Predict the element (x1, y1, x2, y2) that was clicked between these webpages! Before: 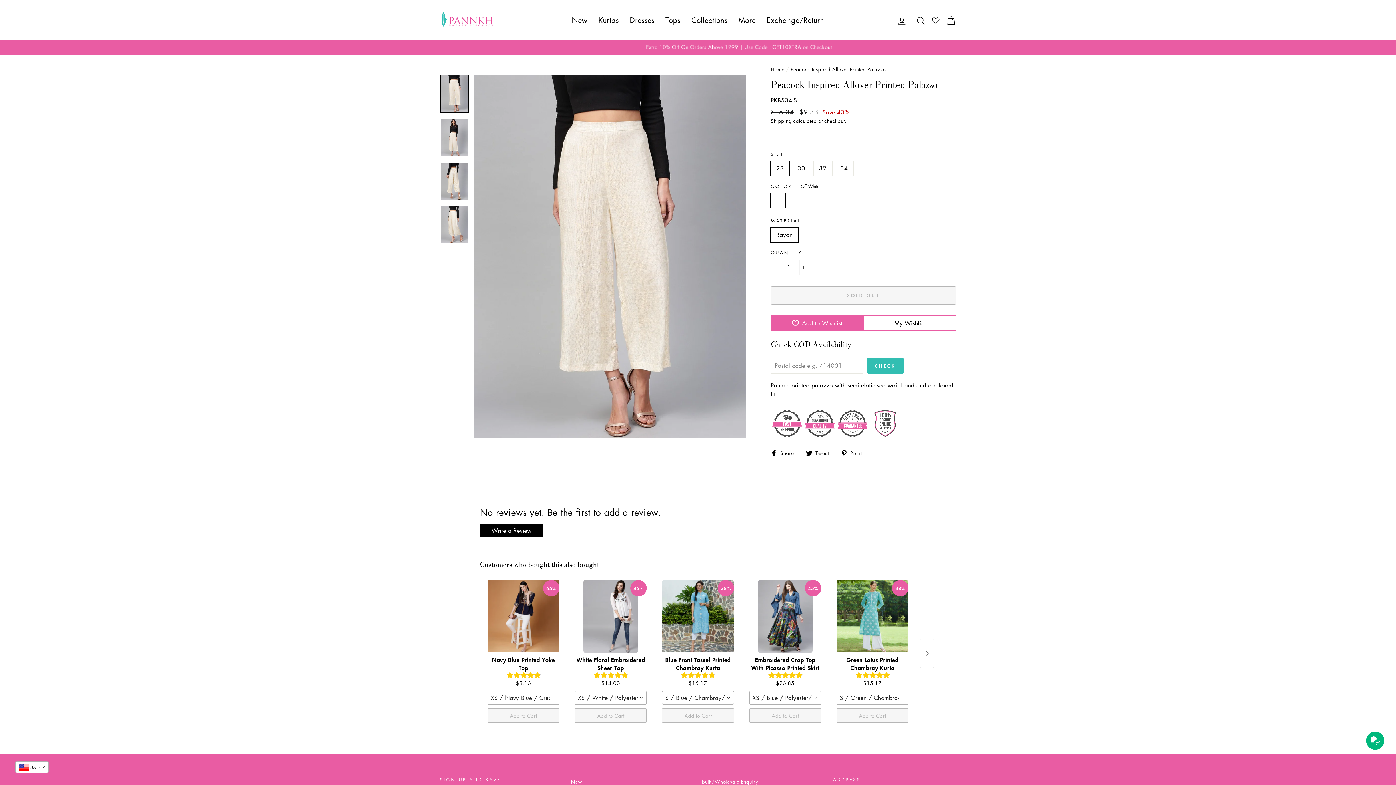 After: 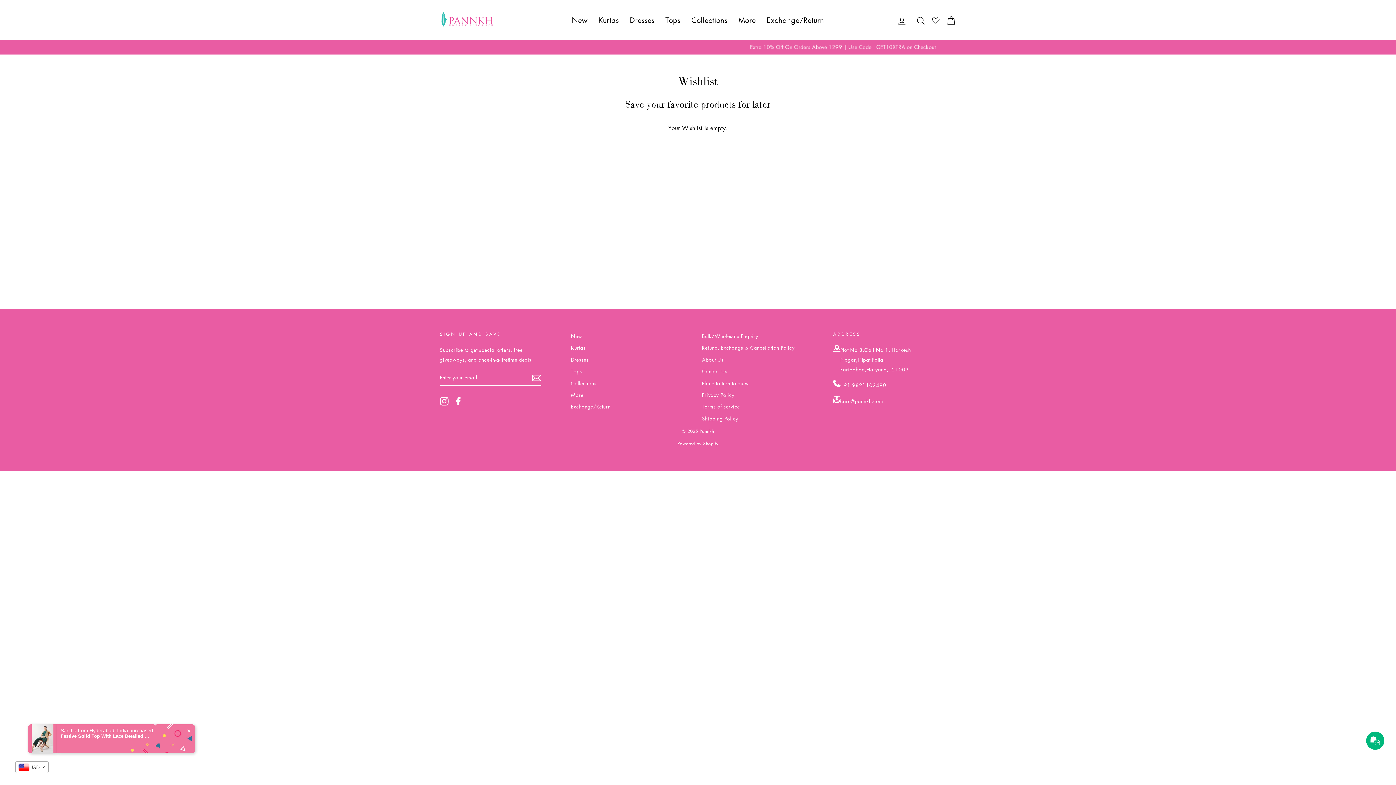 Action: bbox: (932, 15, 941, 23) label:  